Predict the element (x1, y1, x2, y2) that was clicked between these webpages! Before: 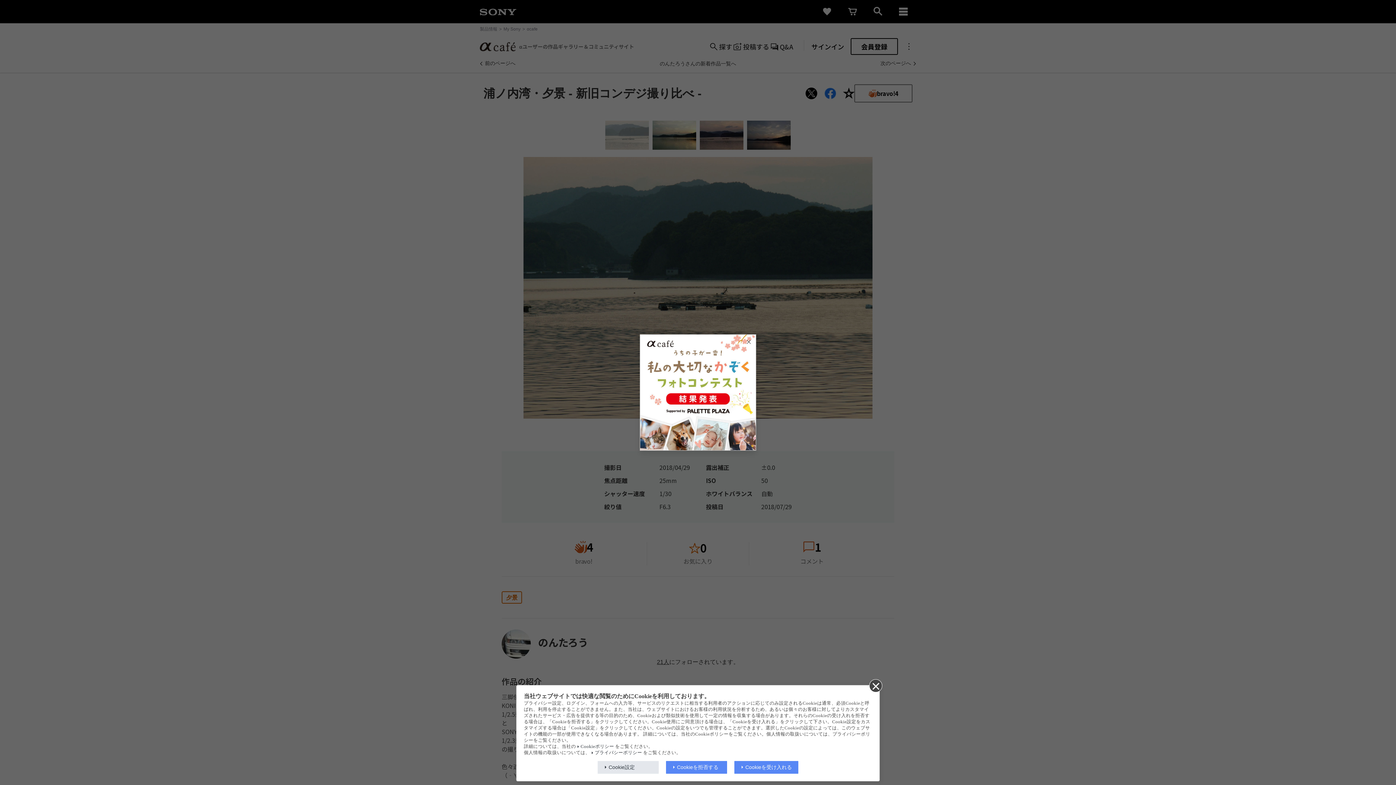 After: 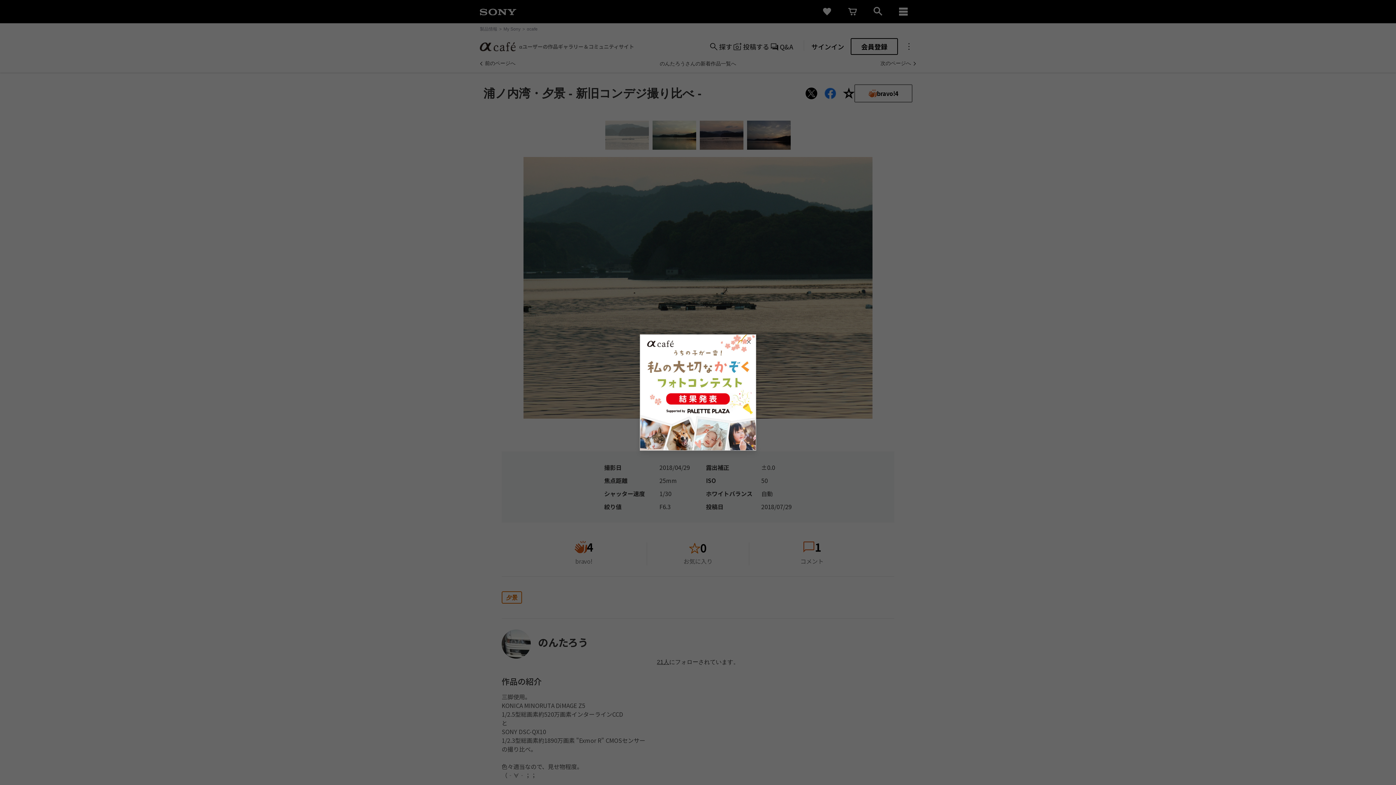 Action: bbox: (597, 761, 658, 774) label: Cookie設定